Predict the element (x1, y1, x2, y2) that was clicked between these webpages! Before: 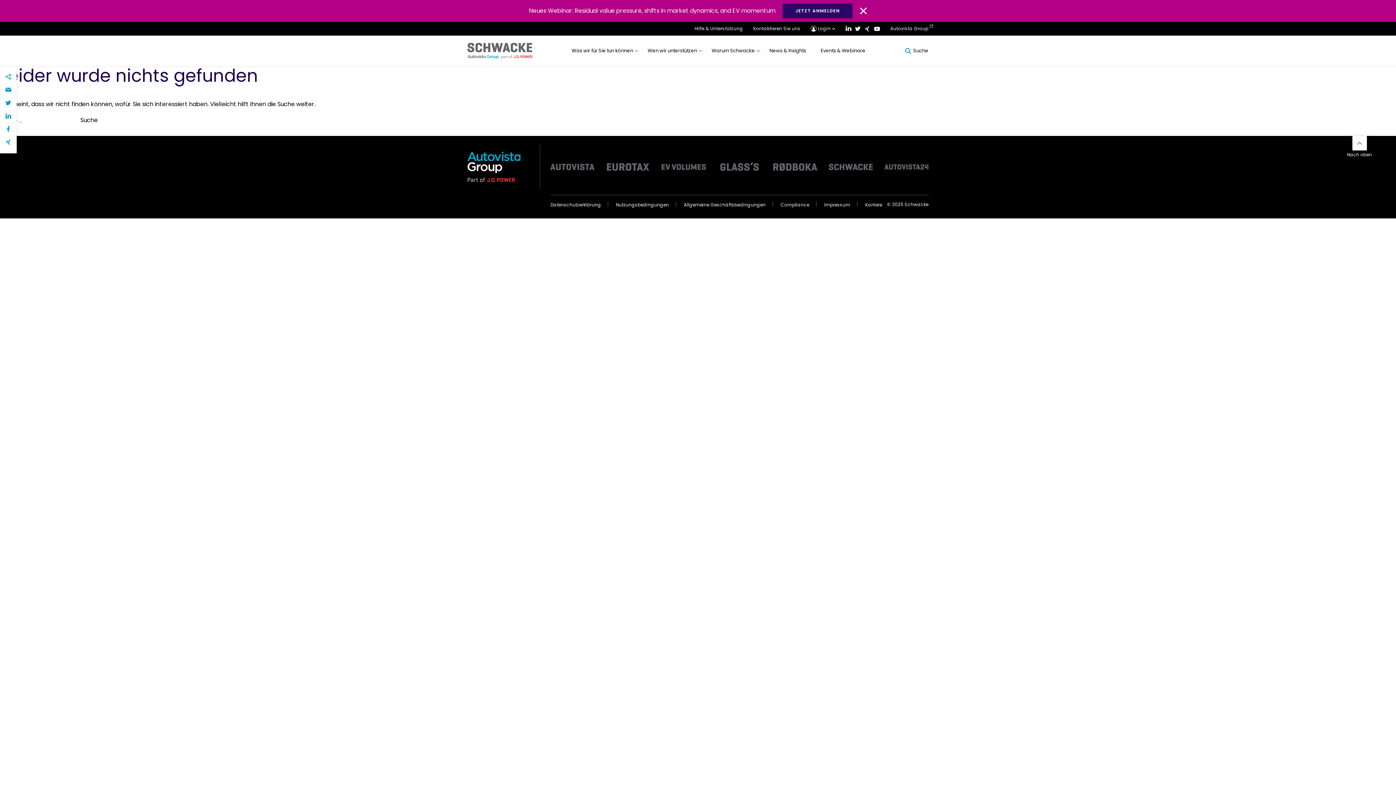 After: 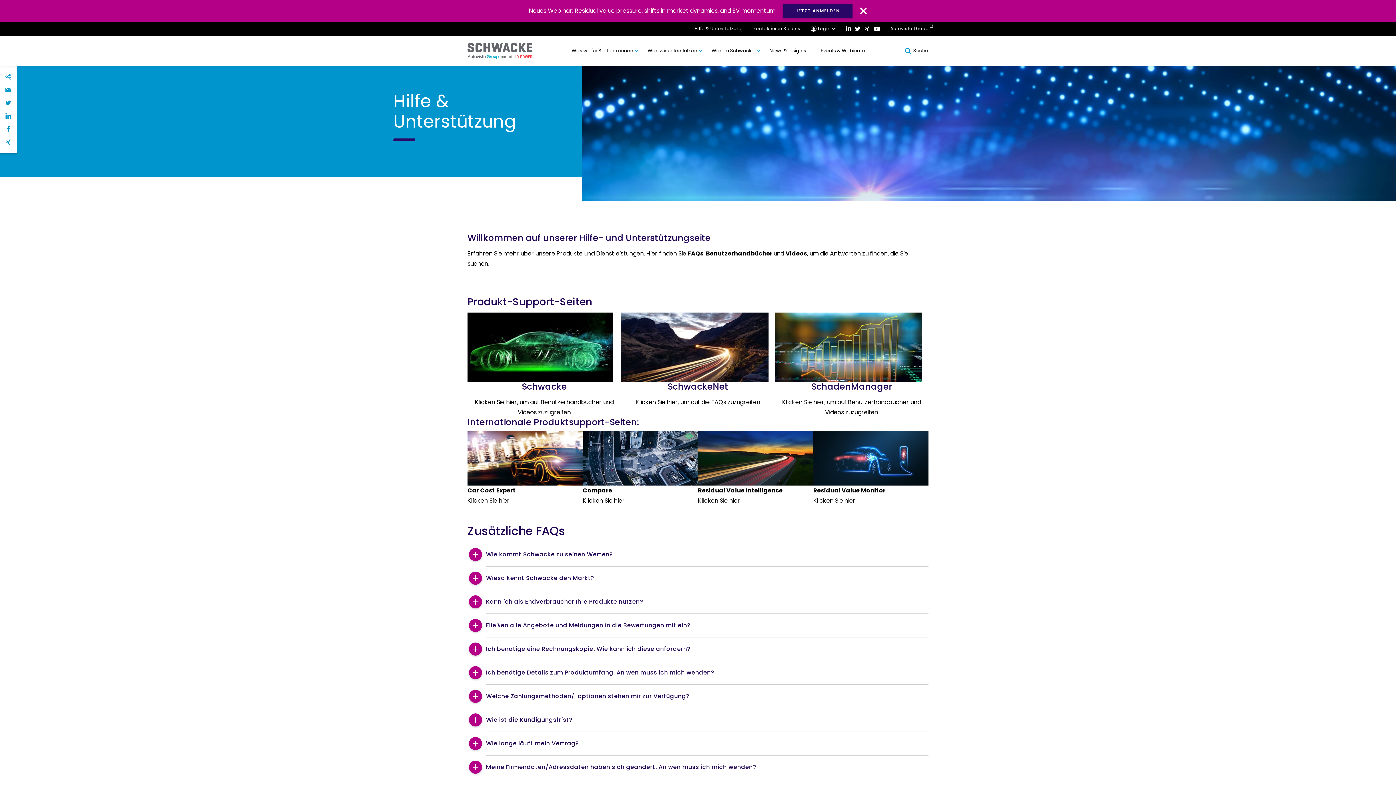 Action: label: Hilfe & Unterstützung bbox: (694, 25, 743, 31)